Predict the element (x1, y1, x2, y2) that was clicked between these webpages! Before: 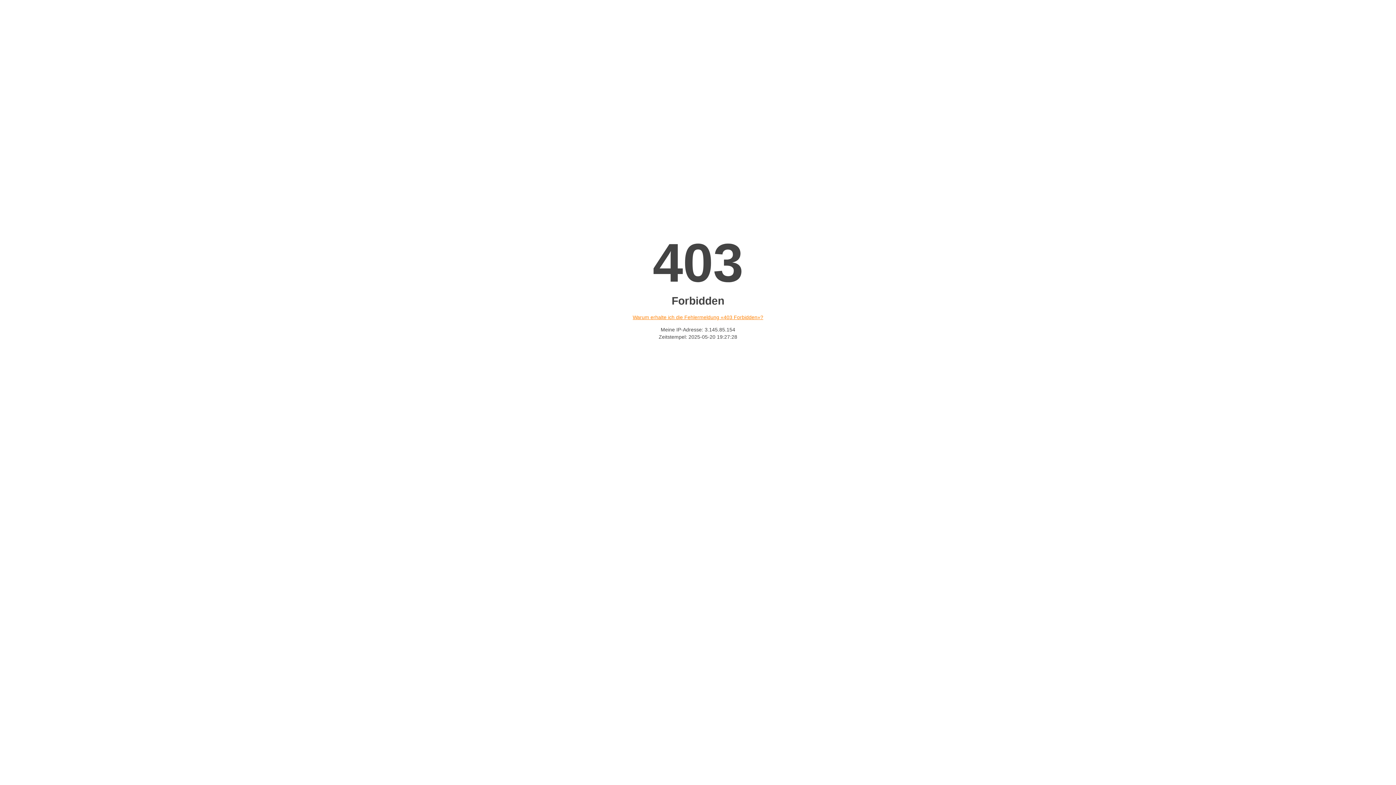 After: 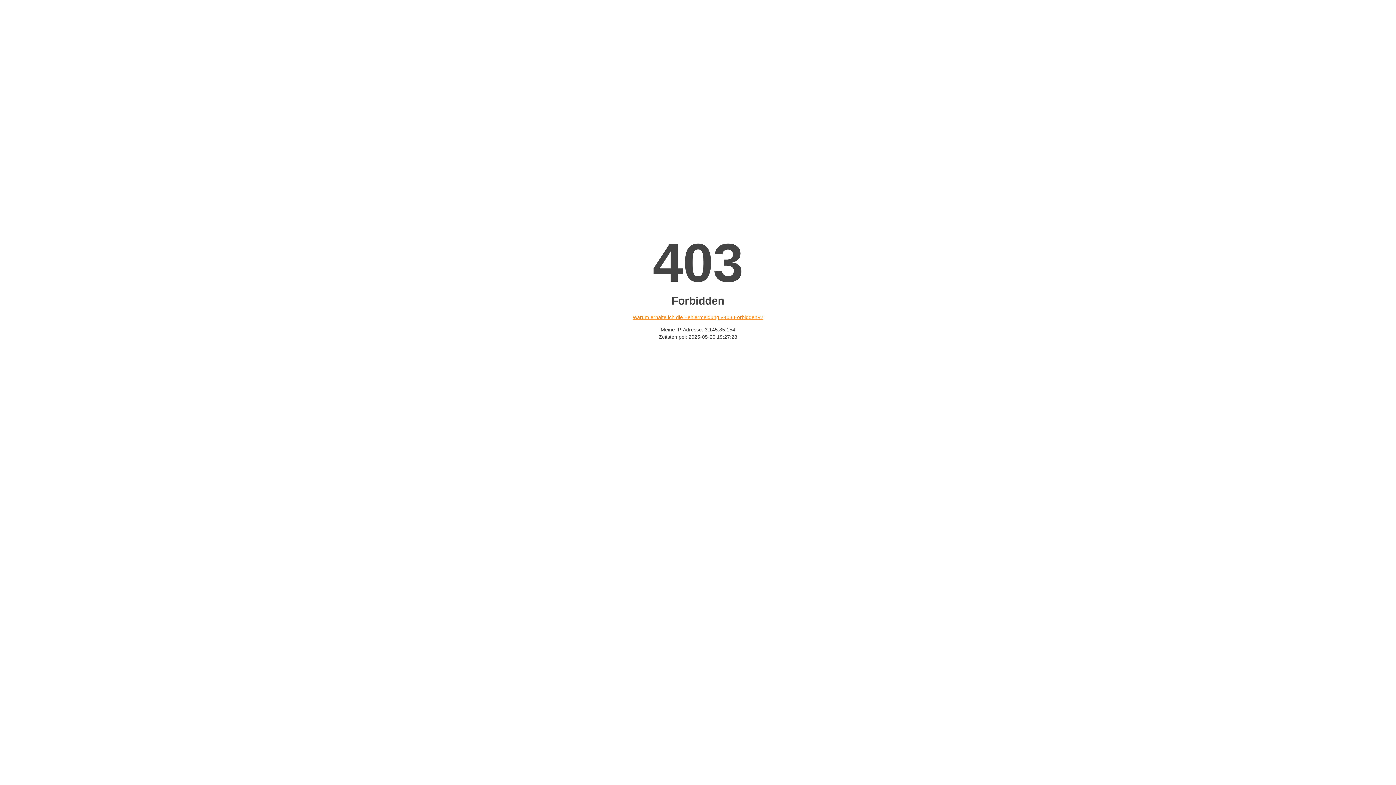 Action: label: Warum erhalte ich die Fehlermeldung «403 Forbidden»? bbox: (632, 314, 763, 320)